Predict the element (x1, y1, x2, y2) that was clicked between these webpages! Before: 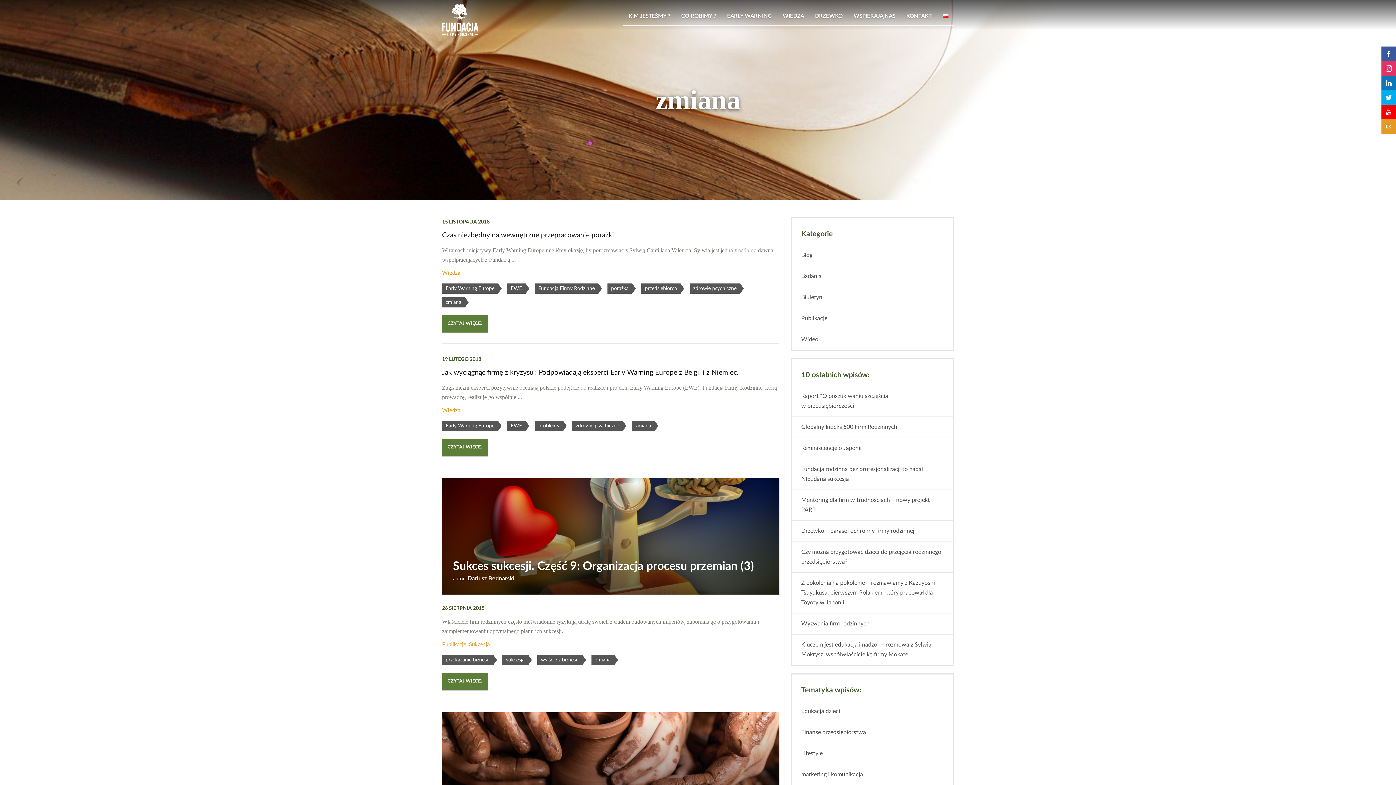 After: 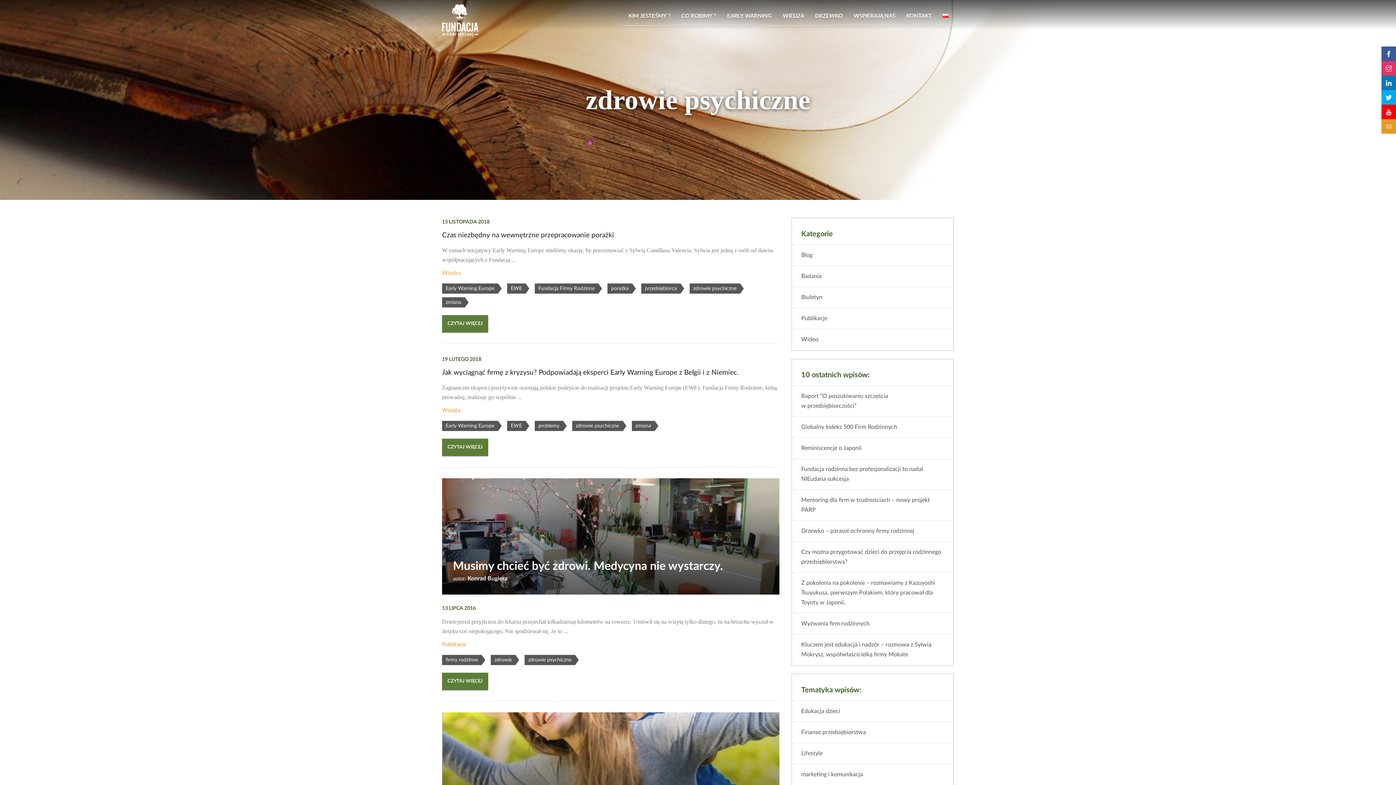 Action: label: zdrowie psychiczne bbox: (689, 283, 740, 293)